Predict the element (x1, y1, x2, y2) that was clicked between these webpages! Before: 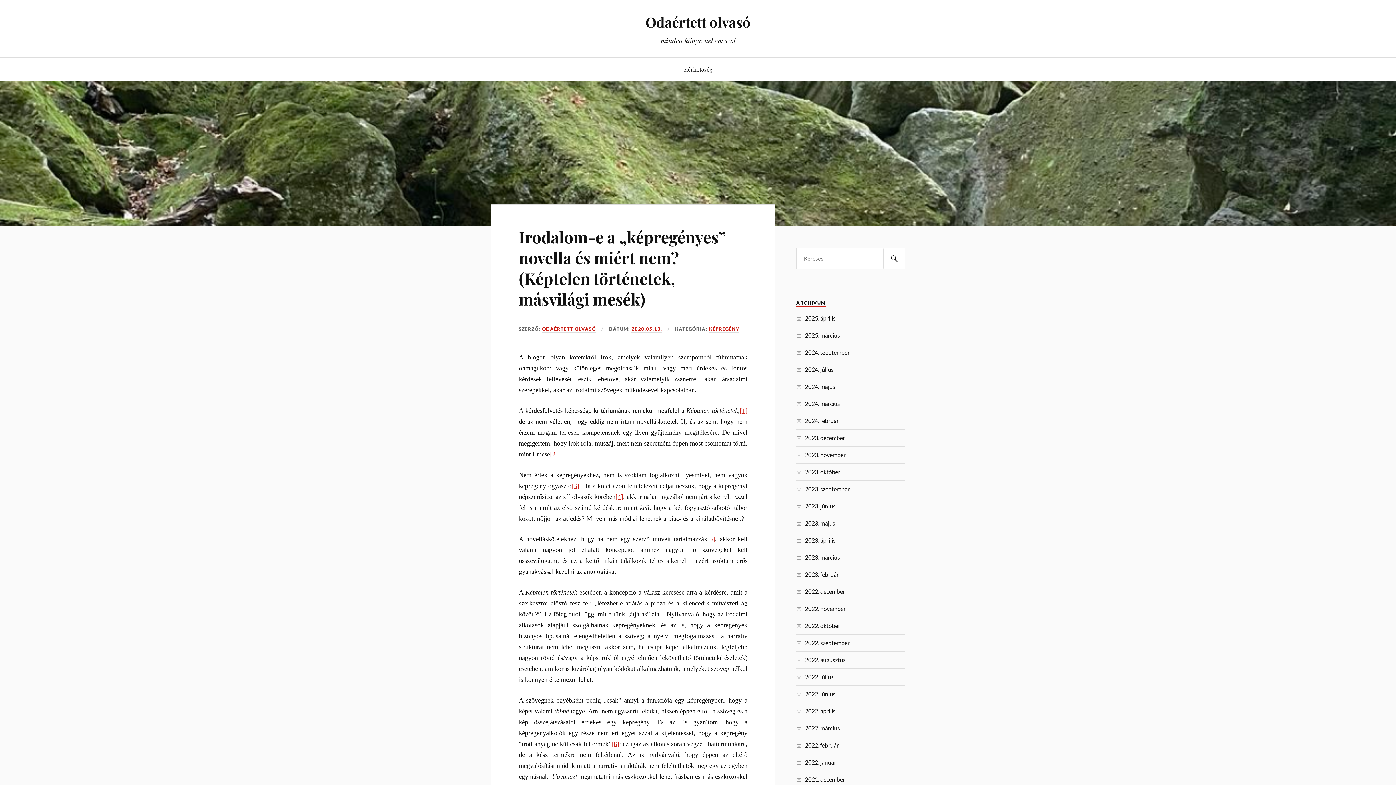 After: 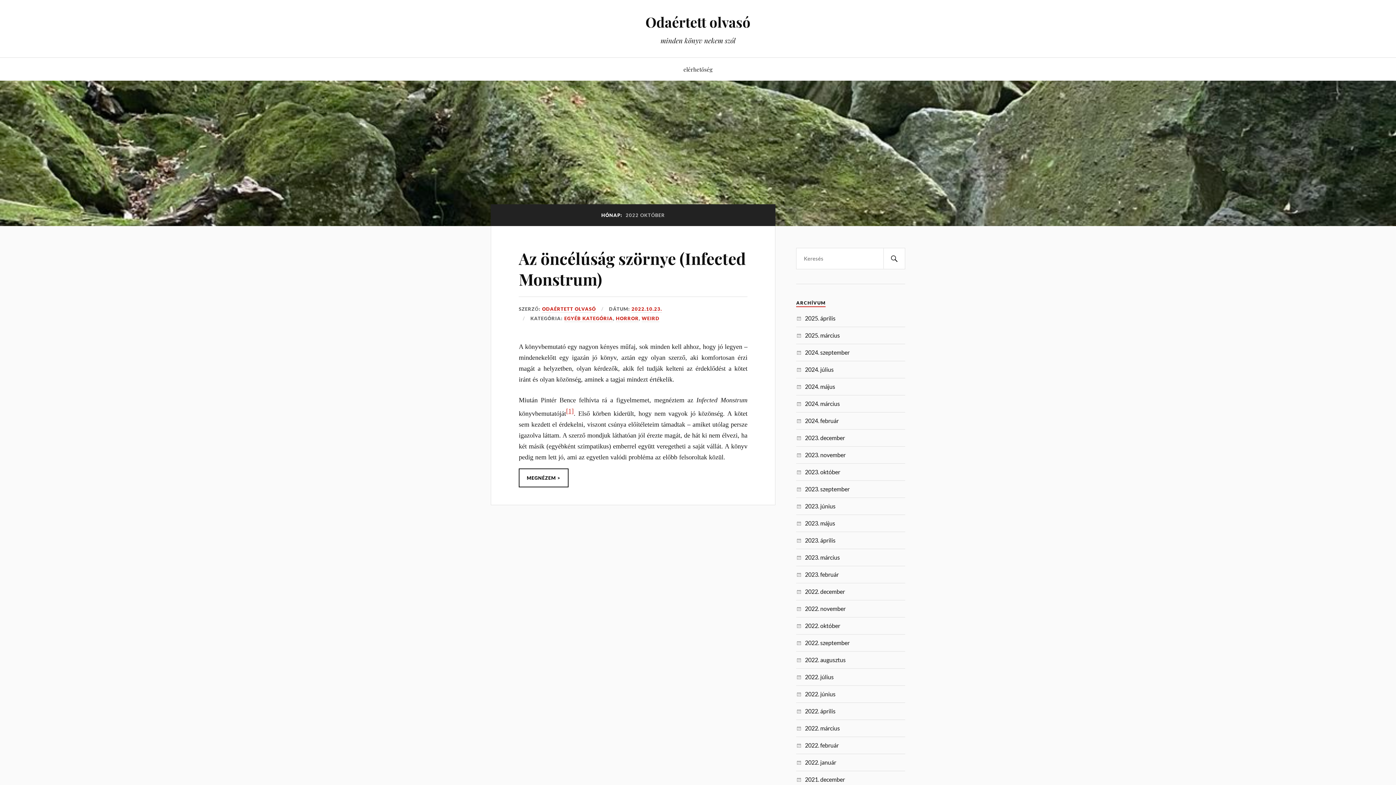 Action: bbox: (805, 622, 840, 629) label: 2022. október